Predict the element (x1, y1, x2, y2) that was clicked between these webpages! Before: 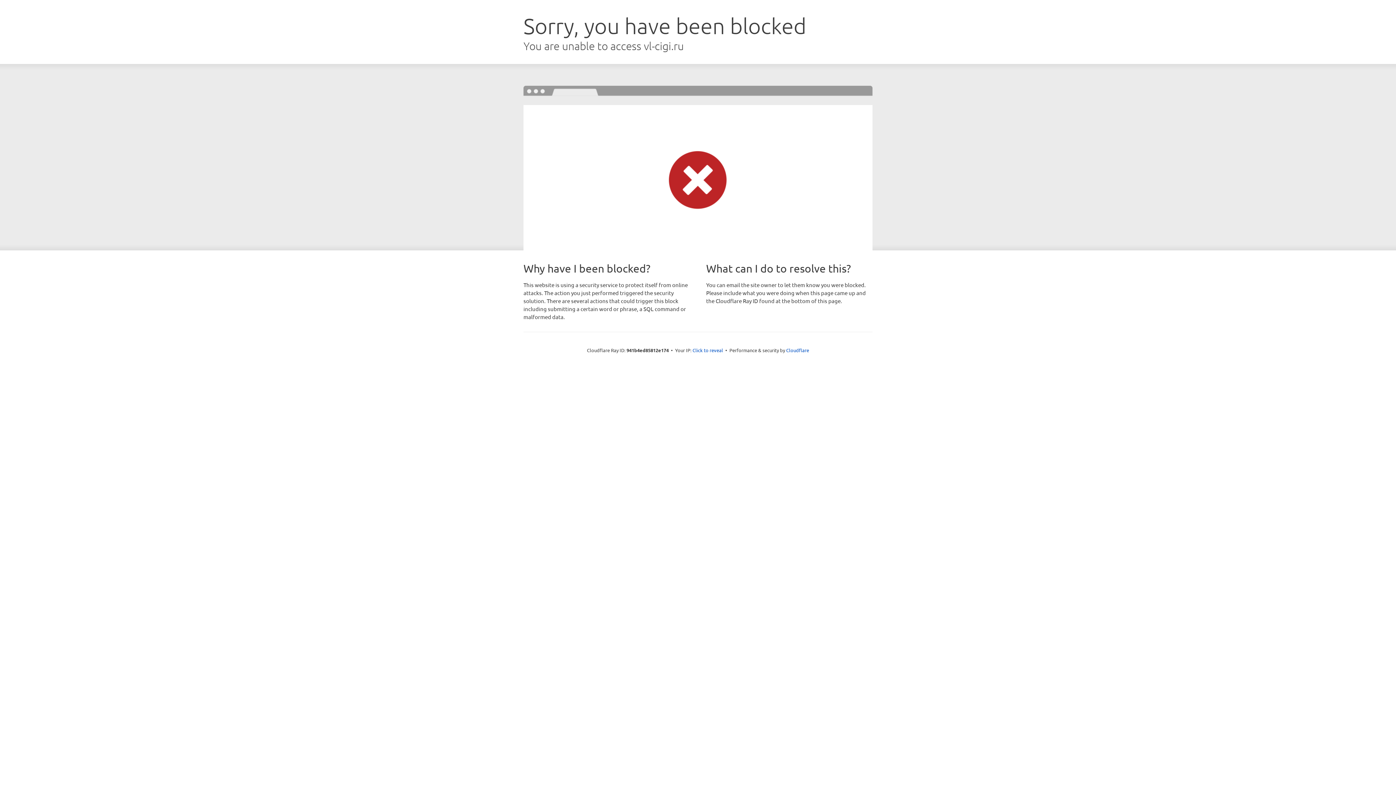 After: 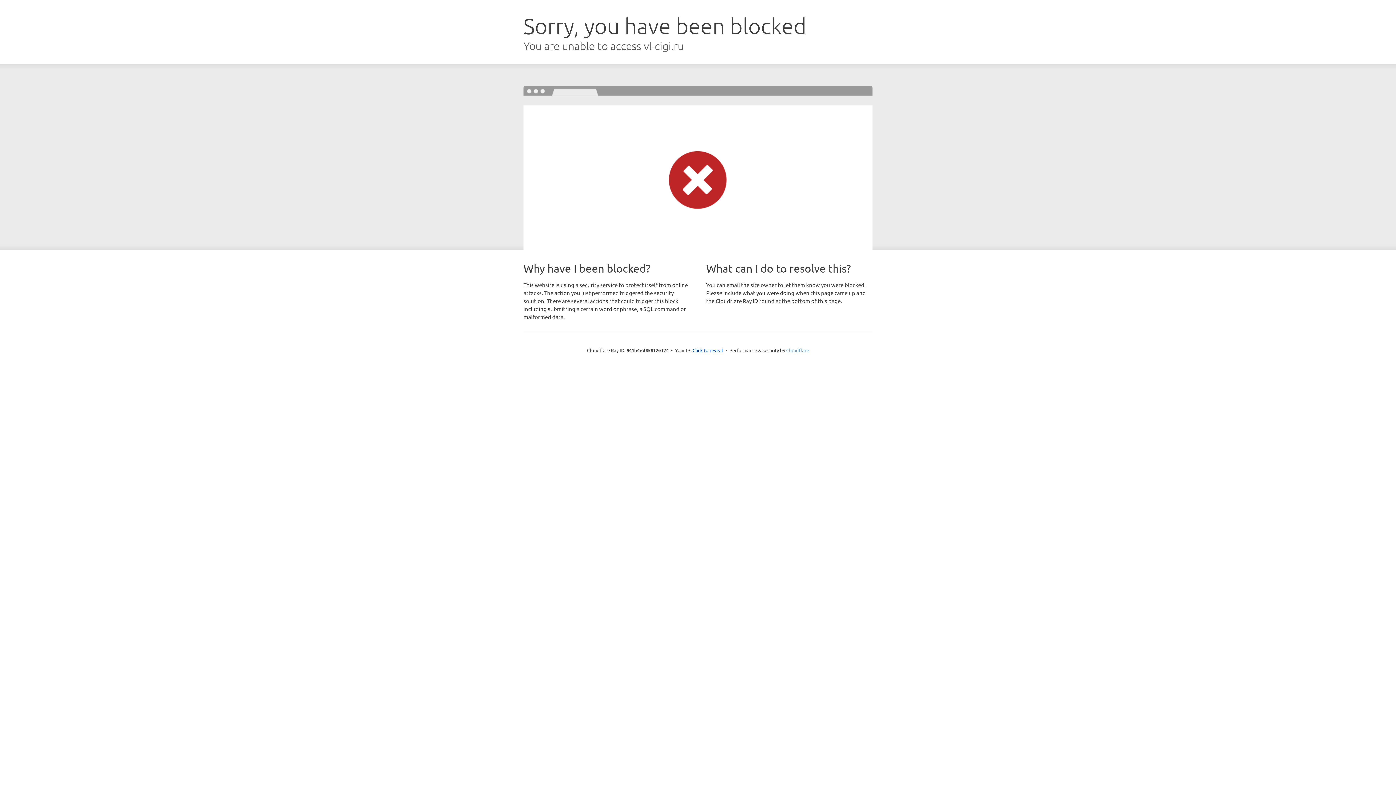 Action: bbox: (786, 347, 809, 353) label: Cloudflare